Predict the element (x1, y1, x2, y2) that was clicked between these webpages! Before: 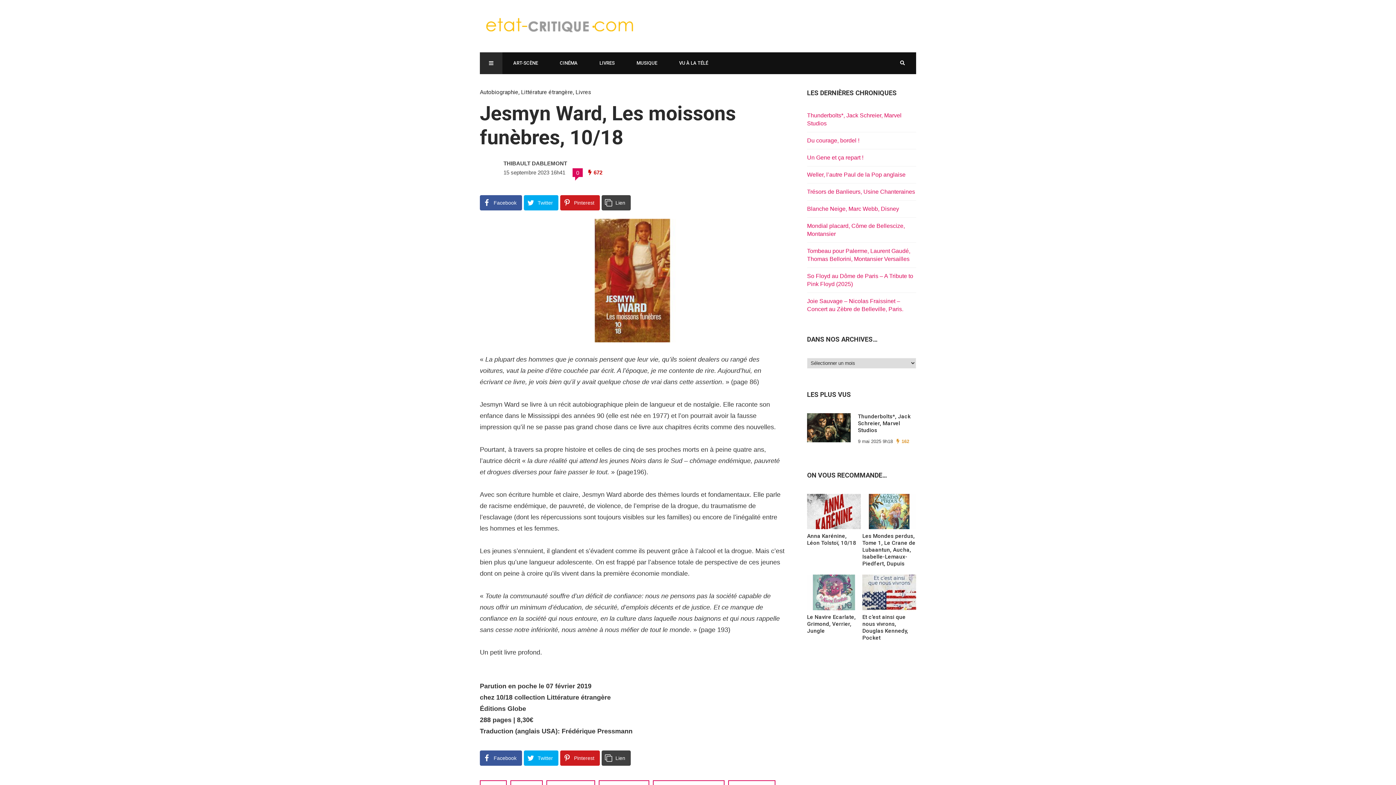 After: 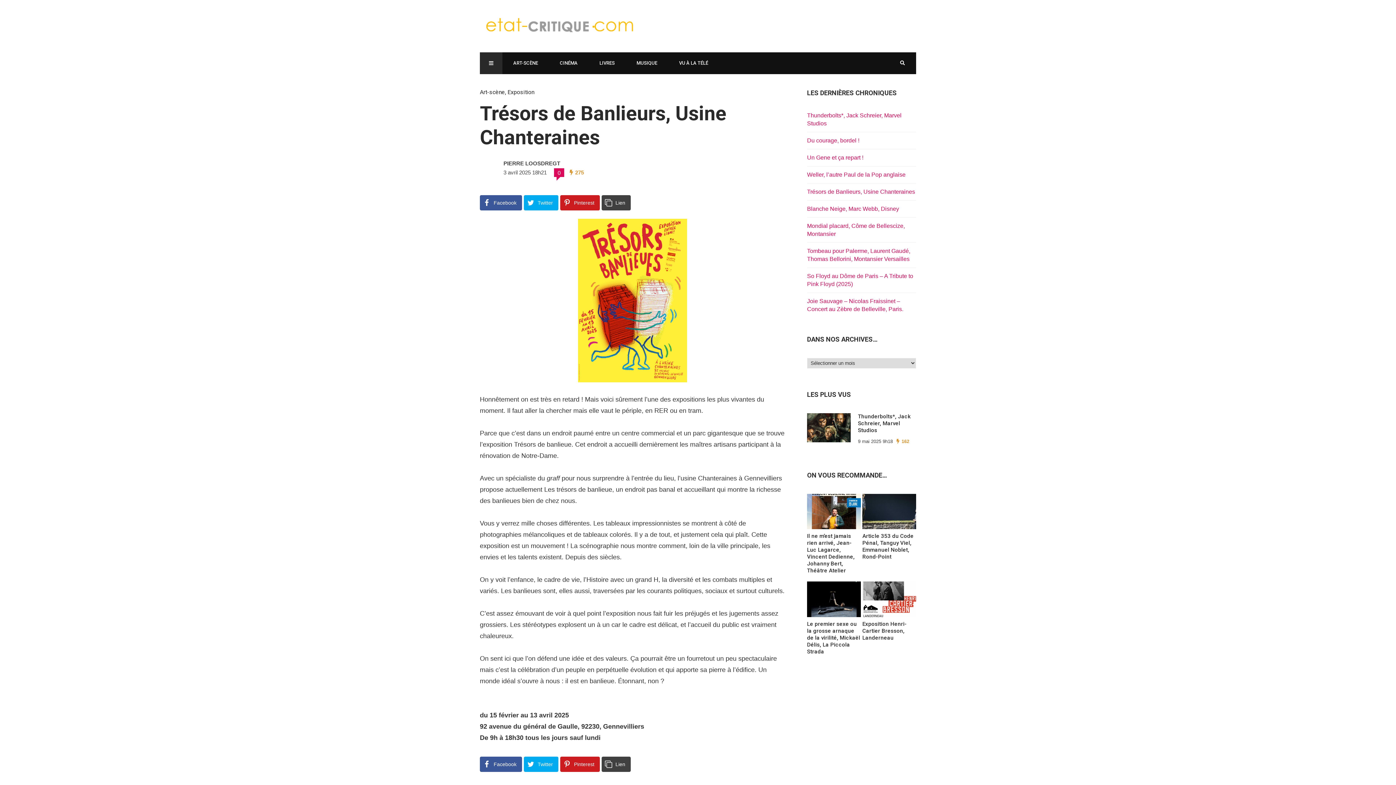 Action: label: Trésors de Banlieurs, Usine Chanteraines bbox: (807, 188, 915, 194)